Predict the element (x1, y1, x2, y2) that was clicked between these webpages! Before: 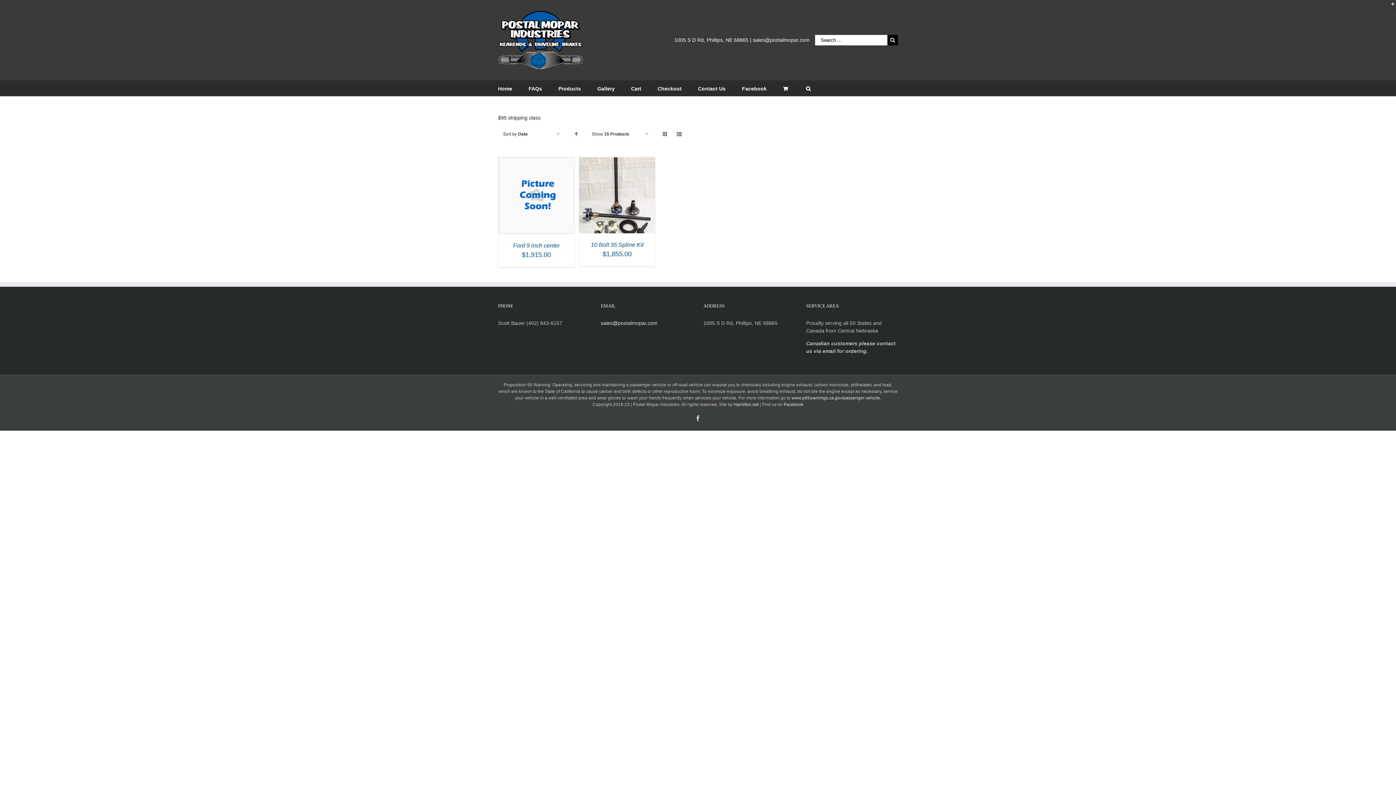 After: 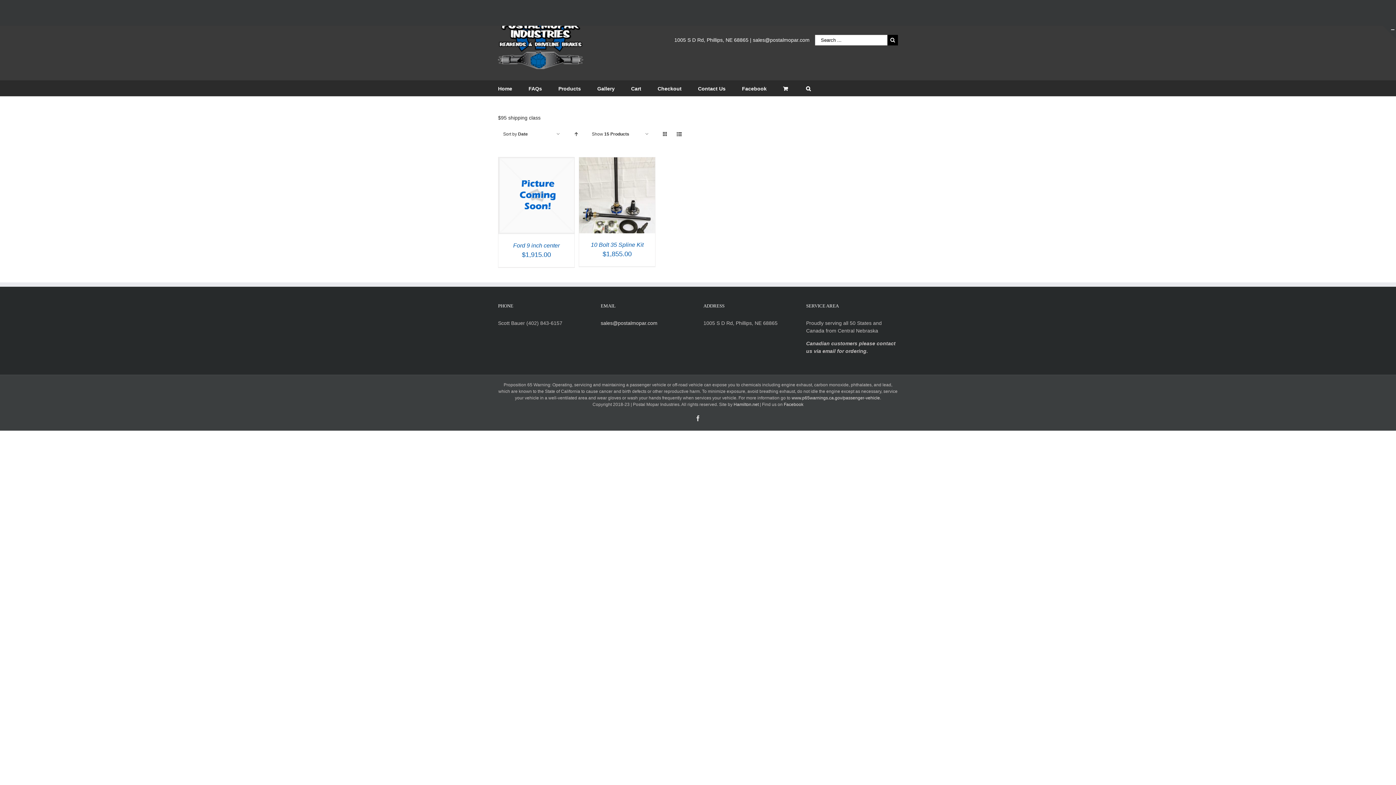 Action: label: Toggle Sliding Bar Area bbox: (1383, 0, 1396, 13)